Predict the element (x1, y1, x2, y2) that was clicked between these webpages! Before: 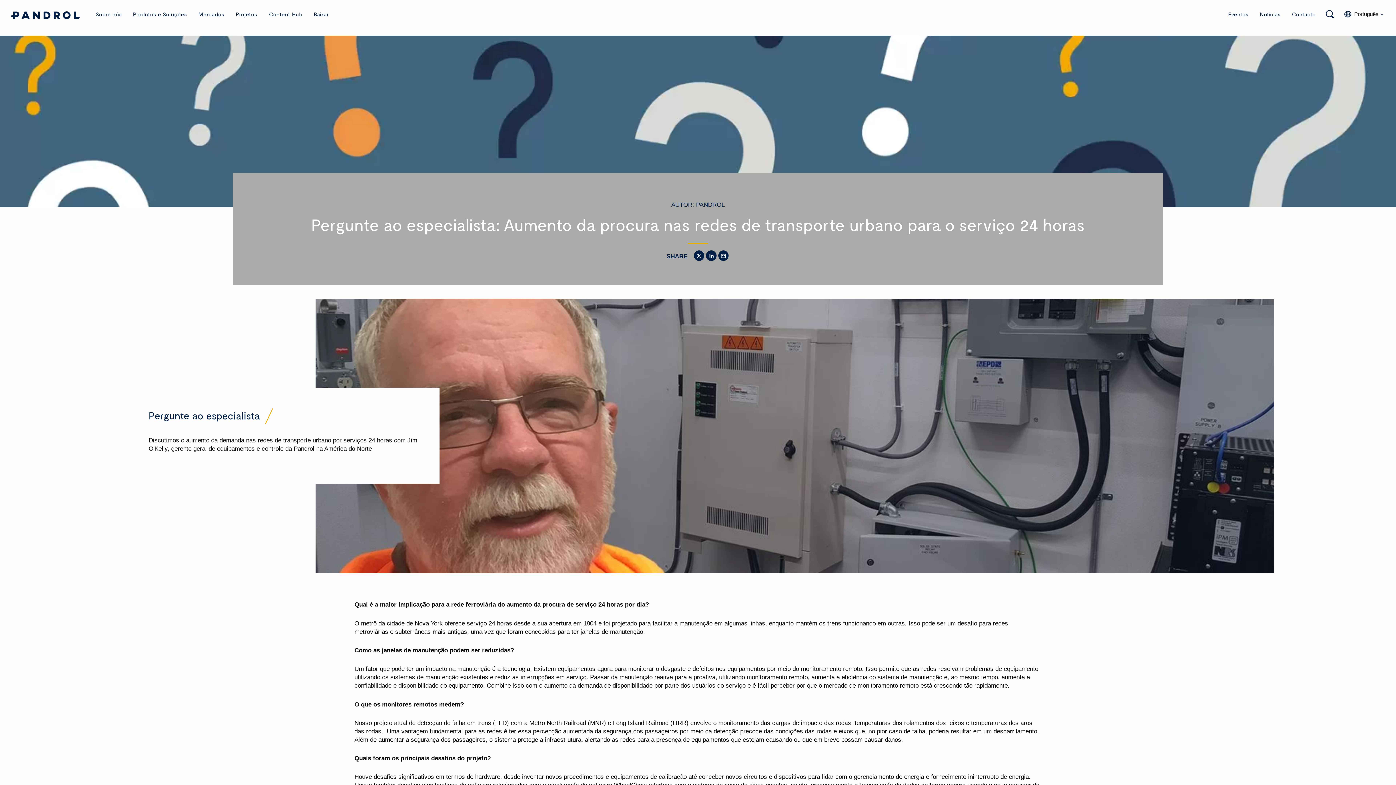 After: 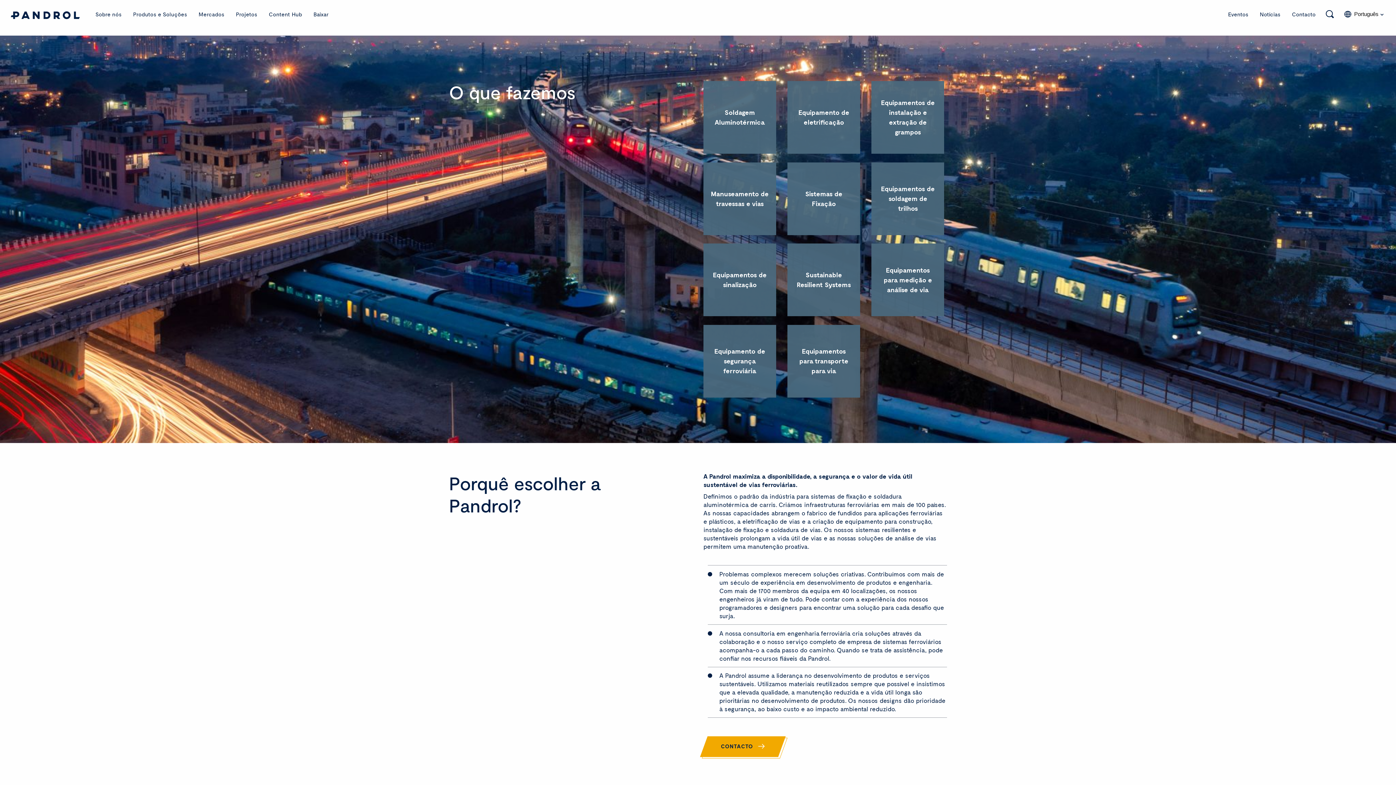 Action: bbox: (10, 10, 80, 19)